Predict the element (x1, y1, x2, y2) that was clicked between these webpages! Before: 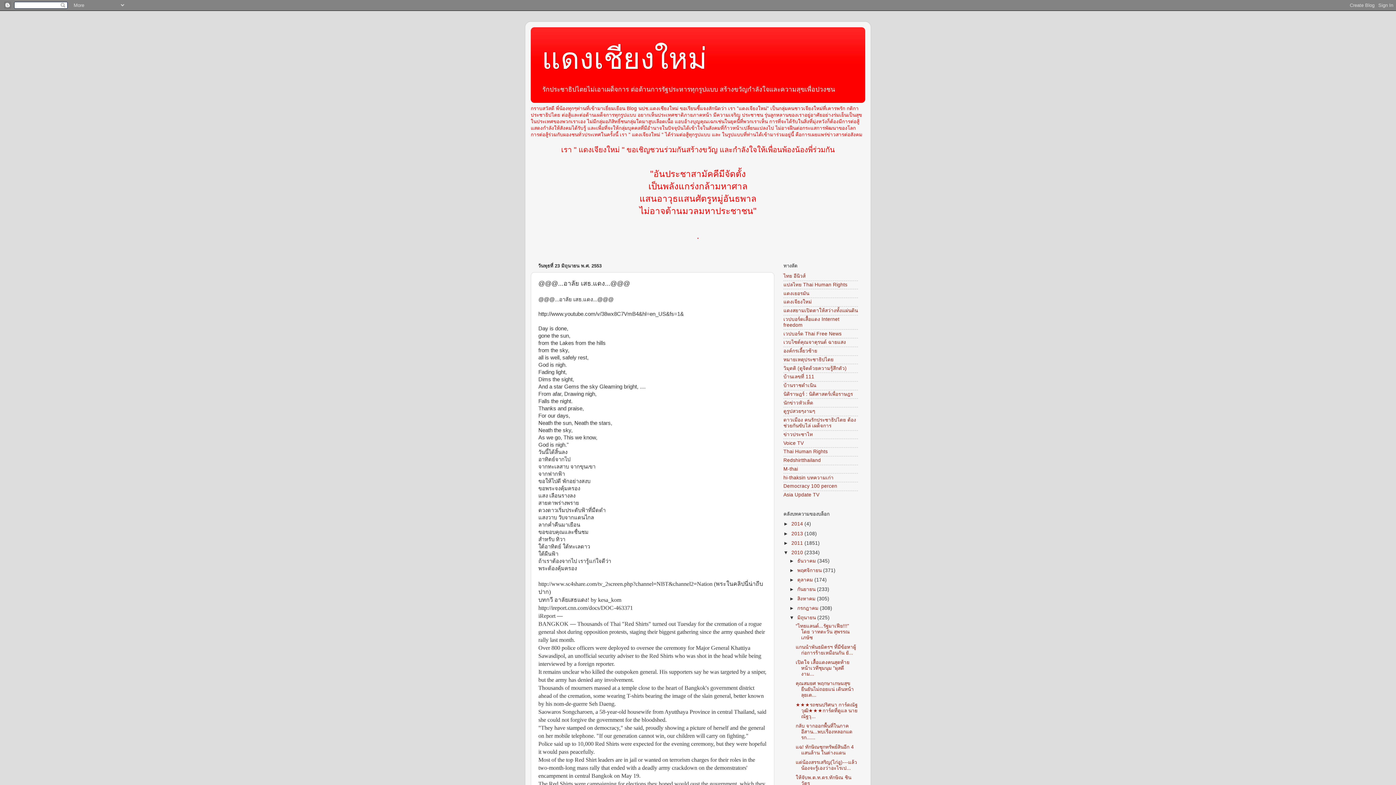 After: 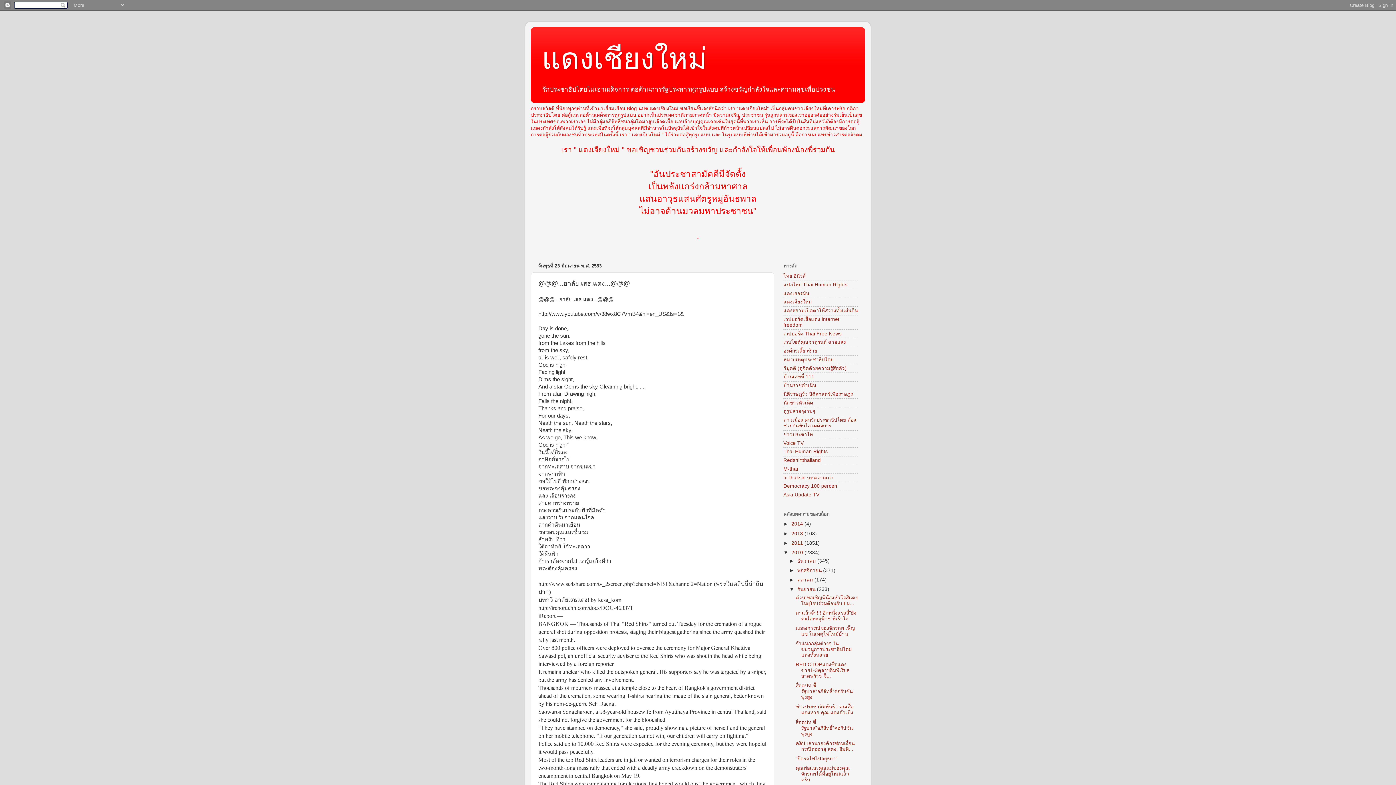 Action: bbox: (789, 586, 797, 592) label: ►  